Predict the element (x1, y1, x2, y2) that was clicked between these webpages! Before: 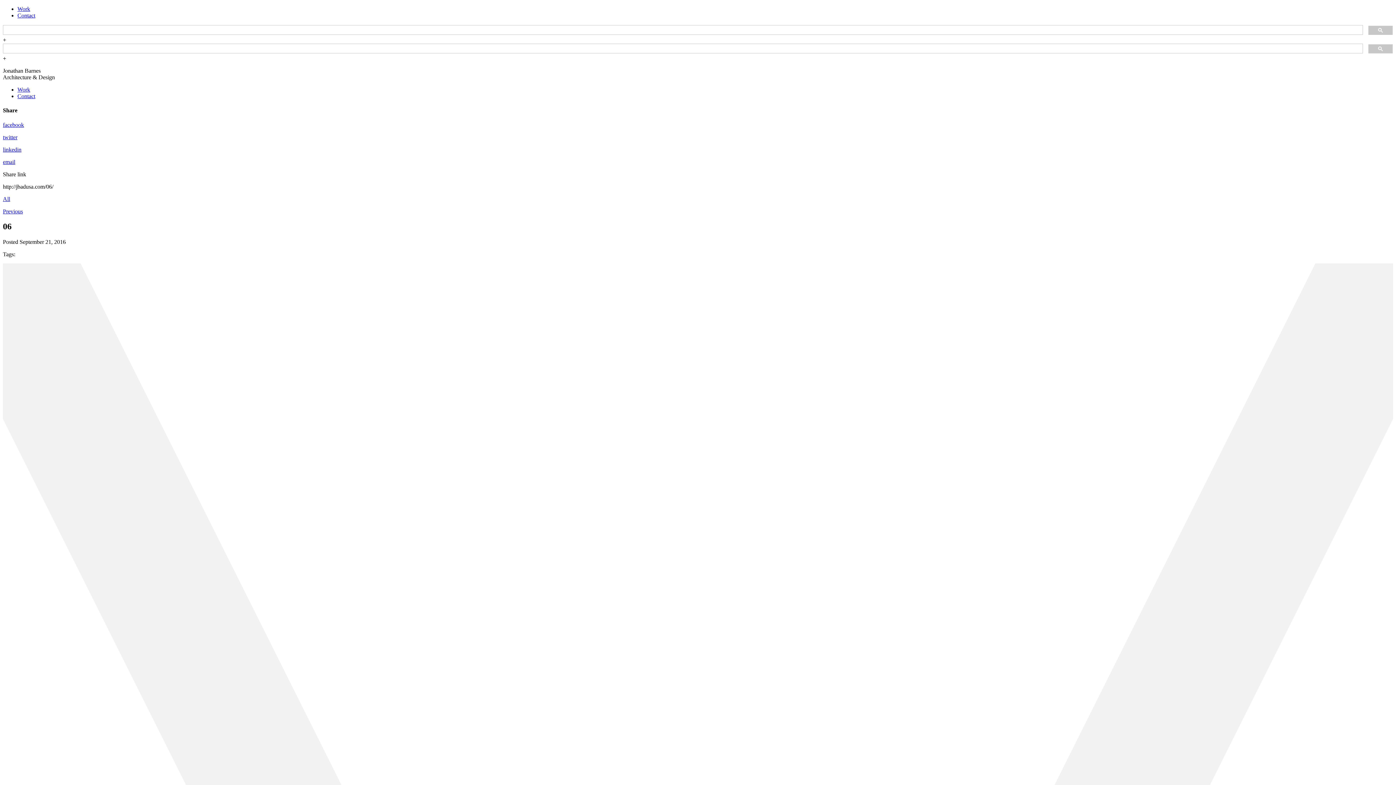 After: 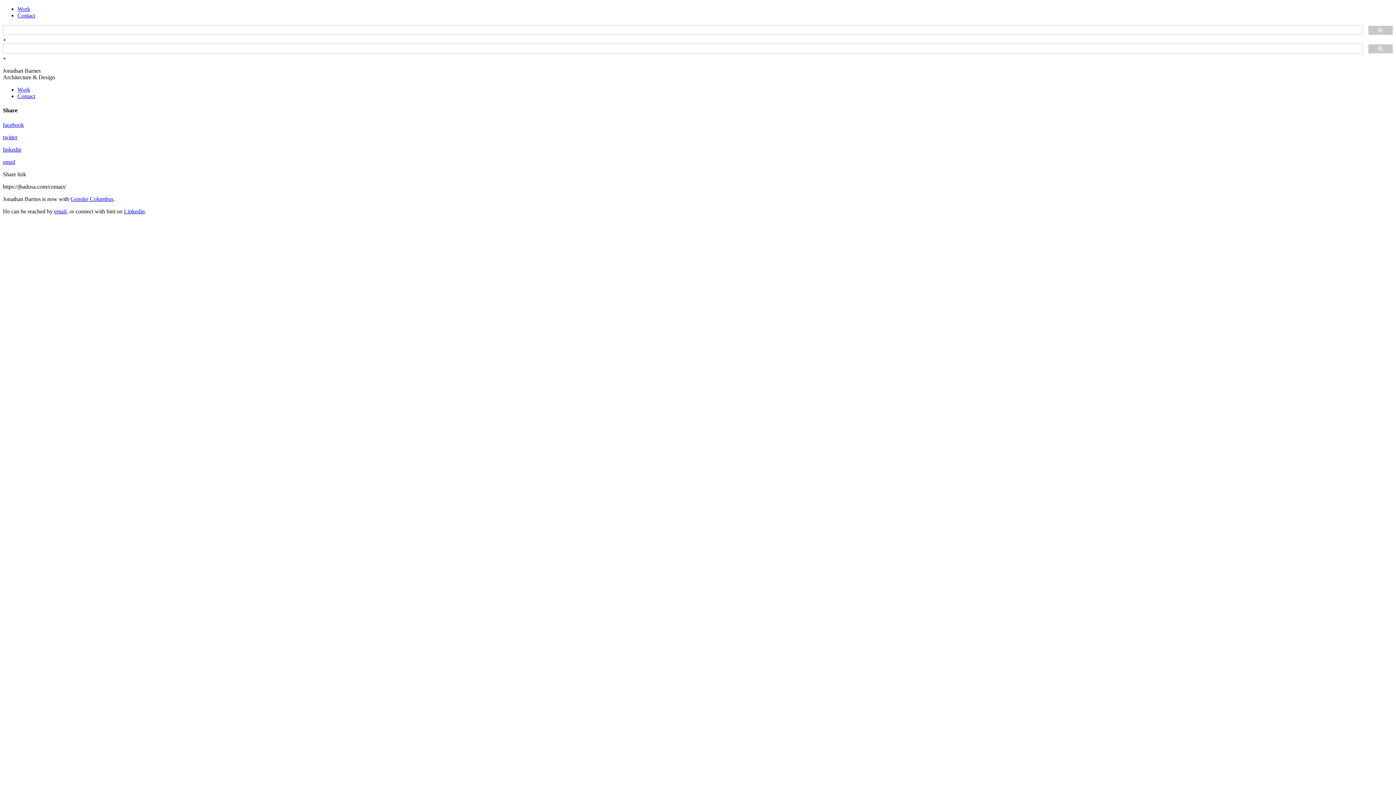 Action: label: Contact bbox: (17, 12, 35, 18)